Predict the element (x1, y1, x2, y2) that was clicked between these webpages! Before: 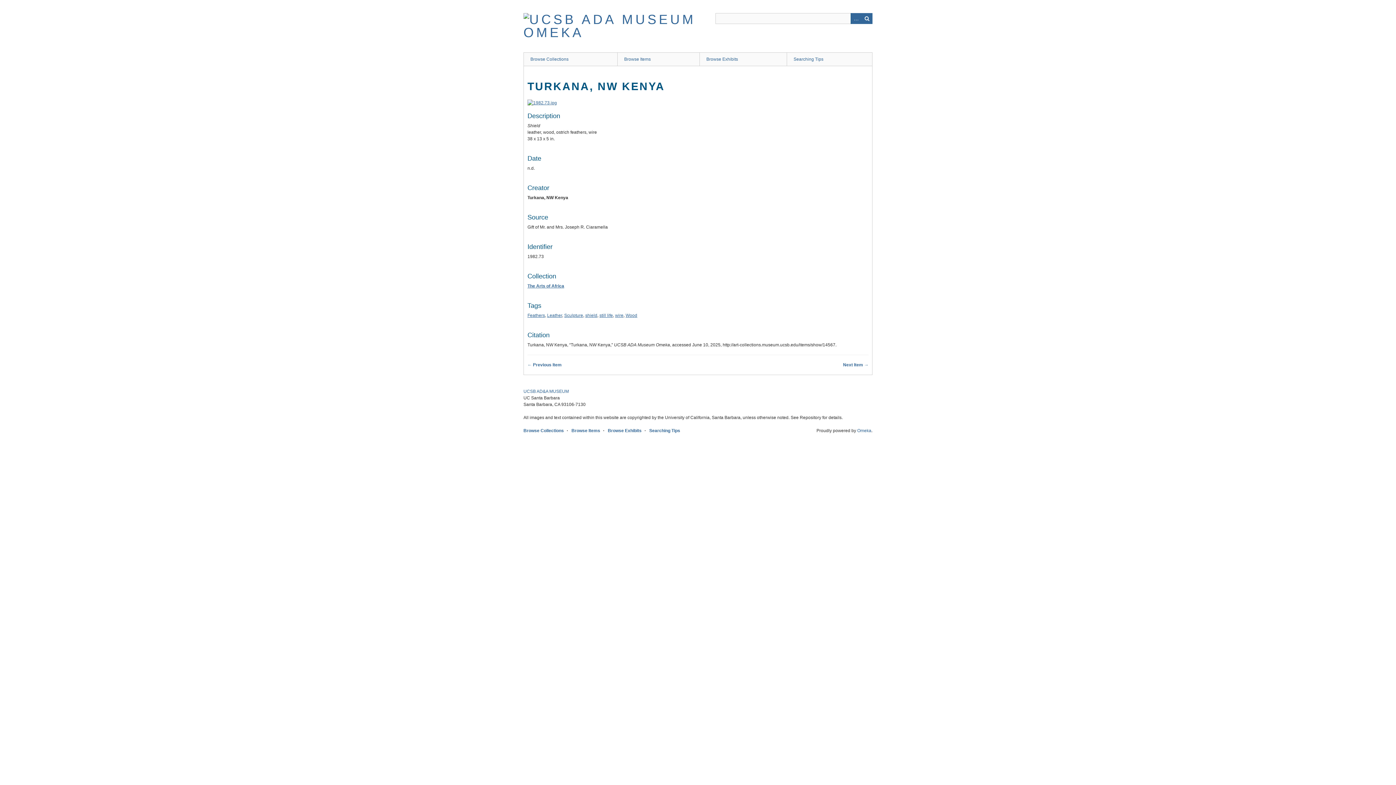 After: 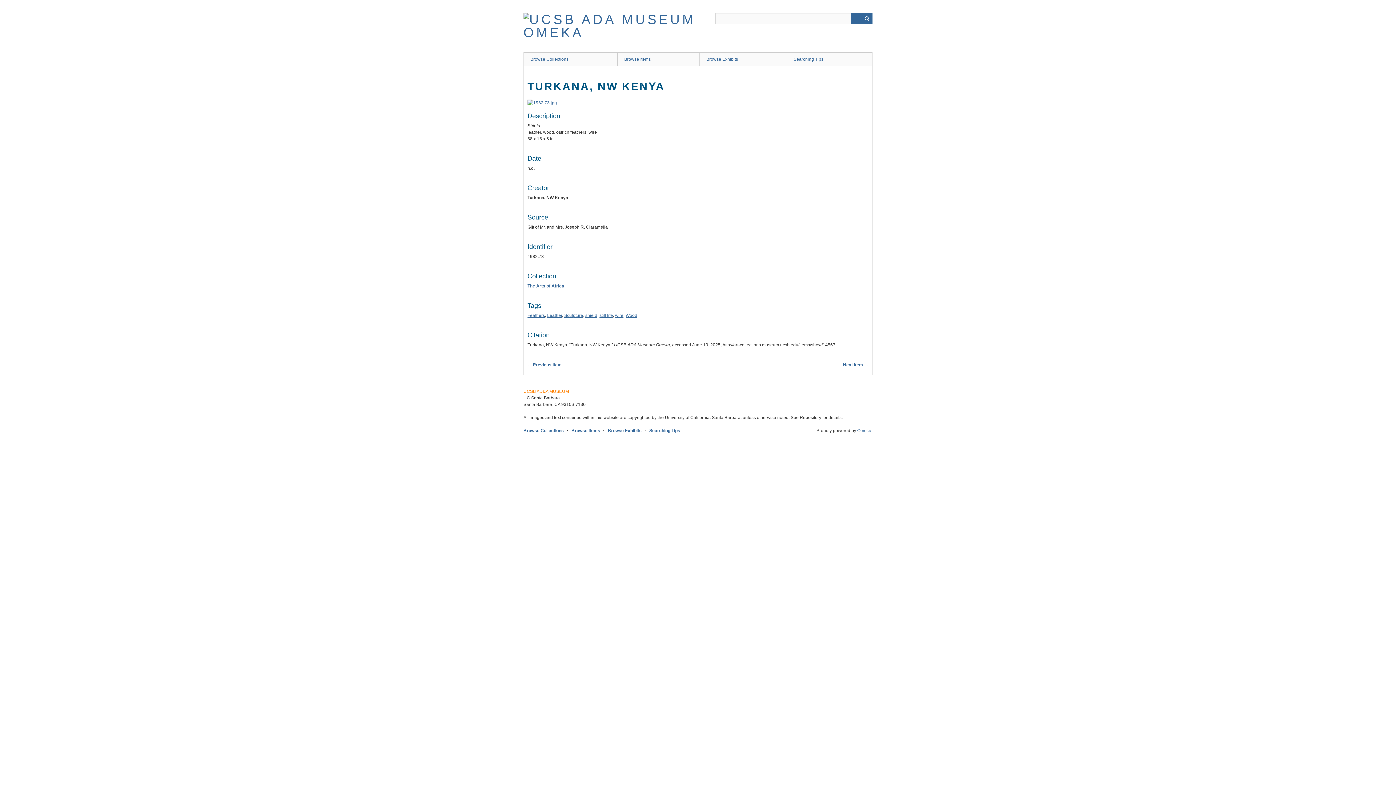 Action: bbox: (523, 389, 569, 394) label: UCSB AD&A MUSEUM